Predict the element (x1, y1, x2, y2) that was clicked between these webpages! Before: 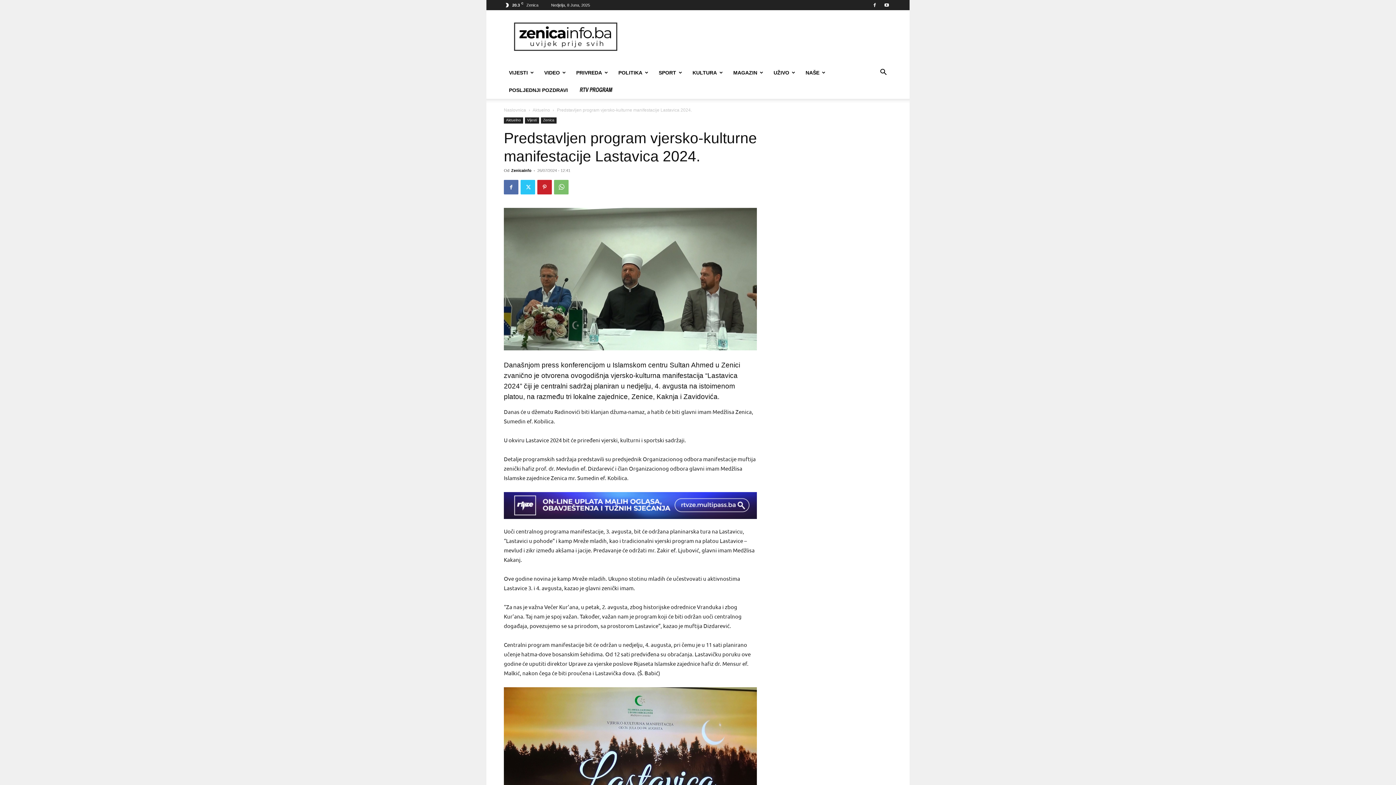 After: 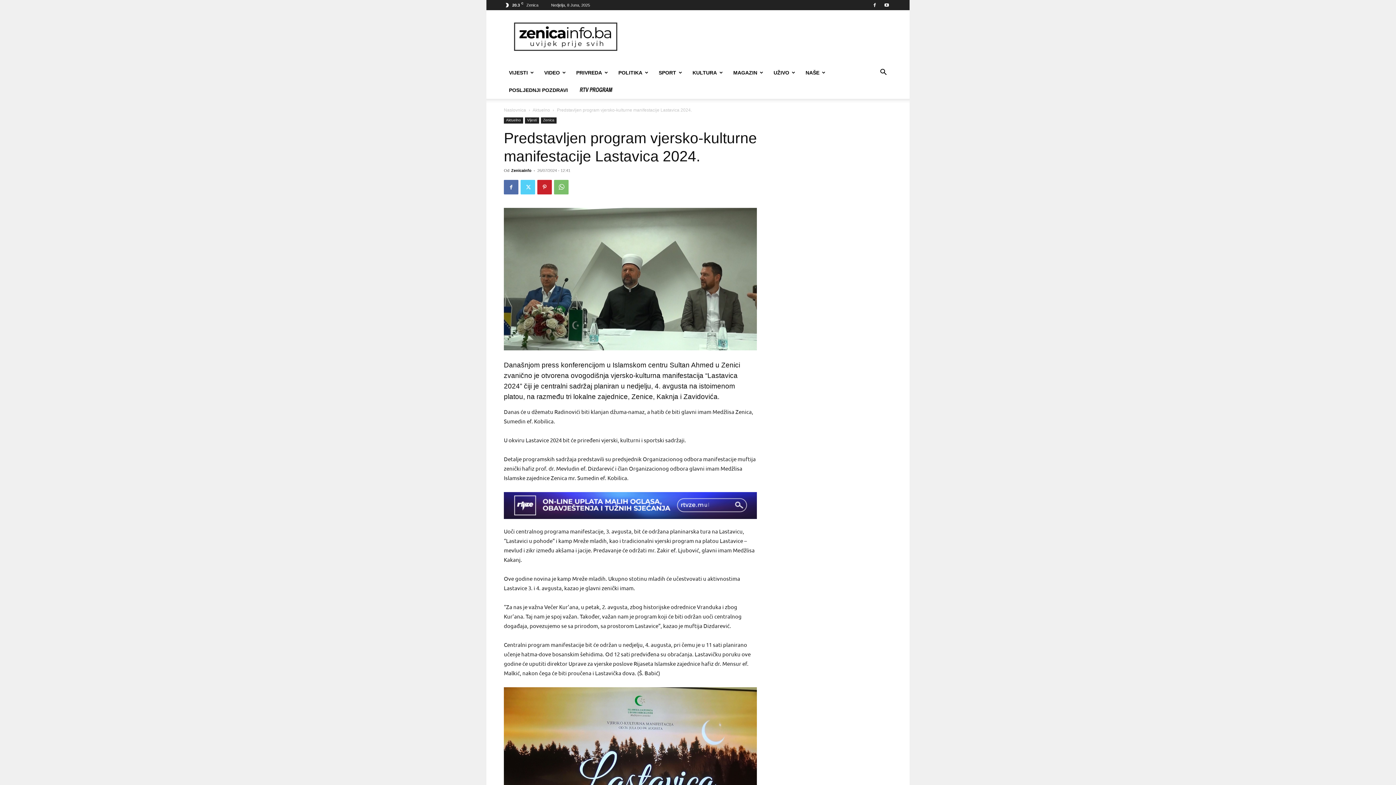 Action: bbox: (520, 180, 535, 194)